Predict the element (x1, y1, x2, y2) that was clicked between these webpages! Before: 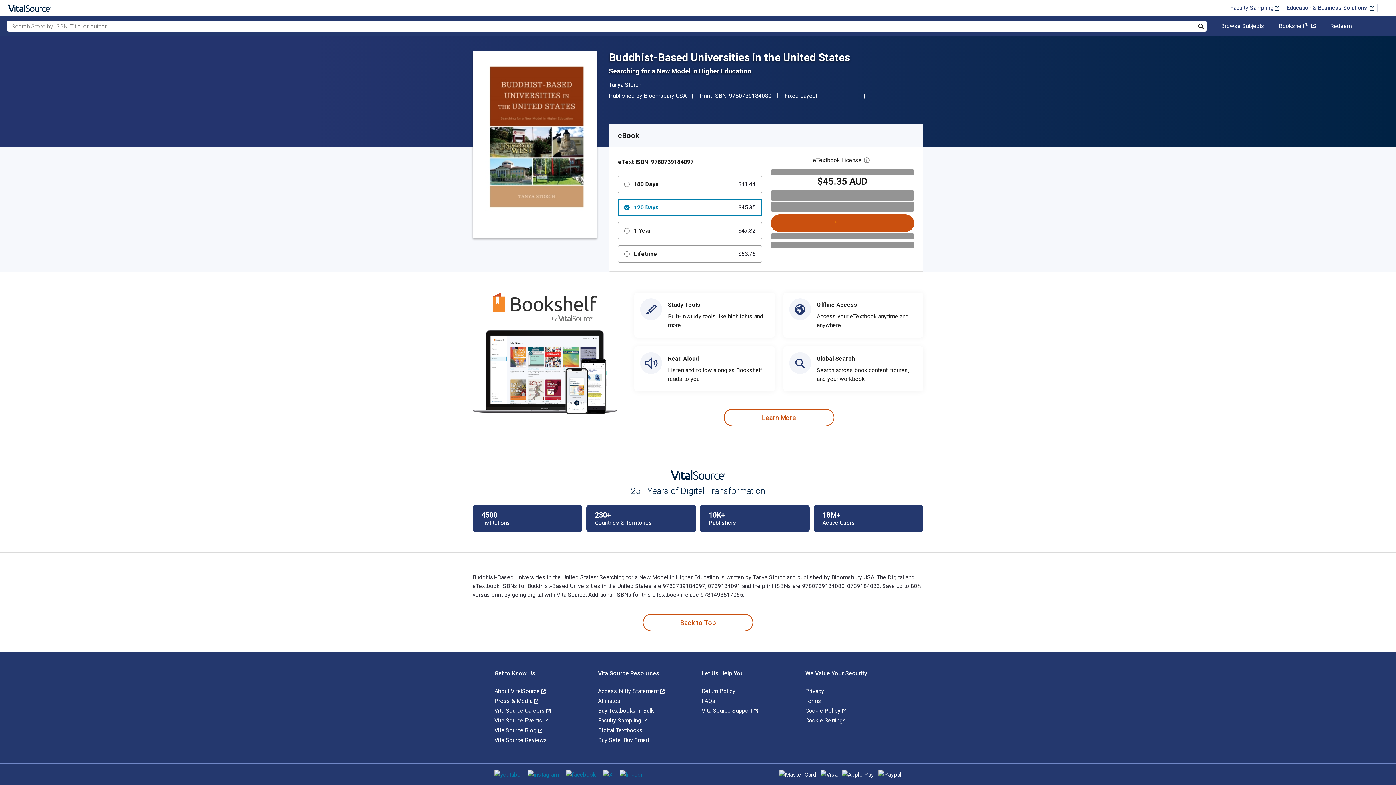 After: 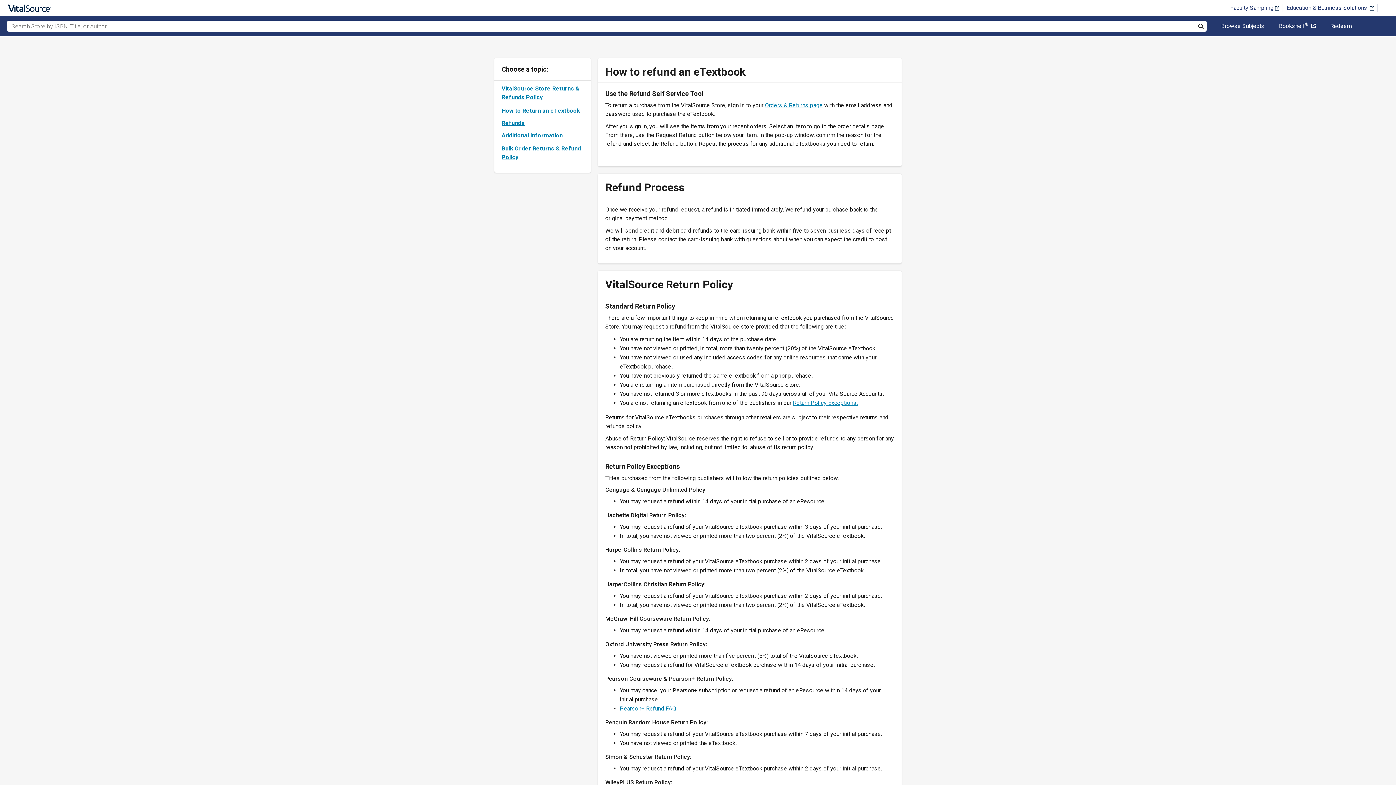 Action: label: Return Policy bbox: (701, 688, 735, 695)